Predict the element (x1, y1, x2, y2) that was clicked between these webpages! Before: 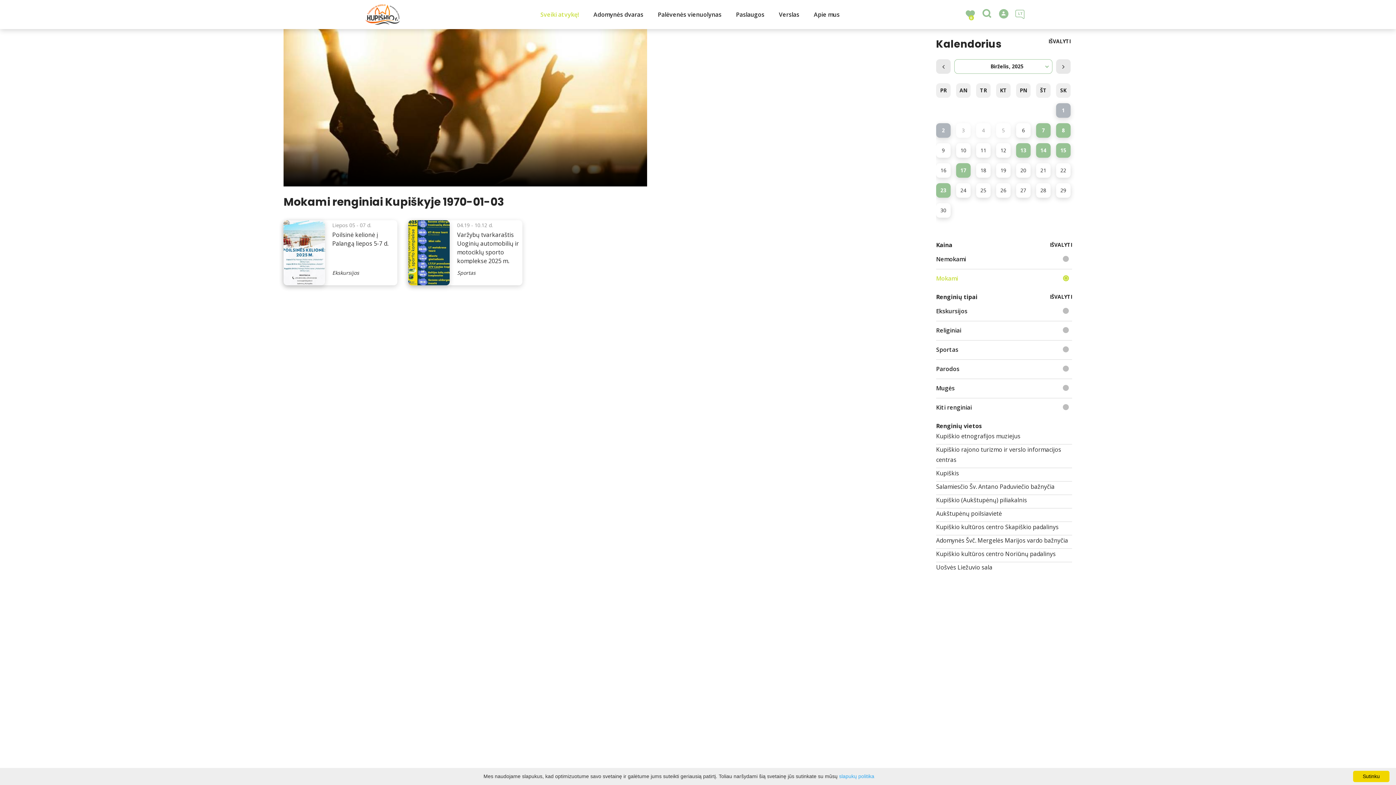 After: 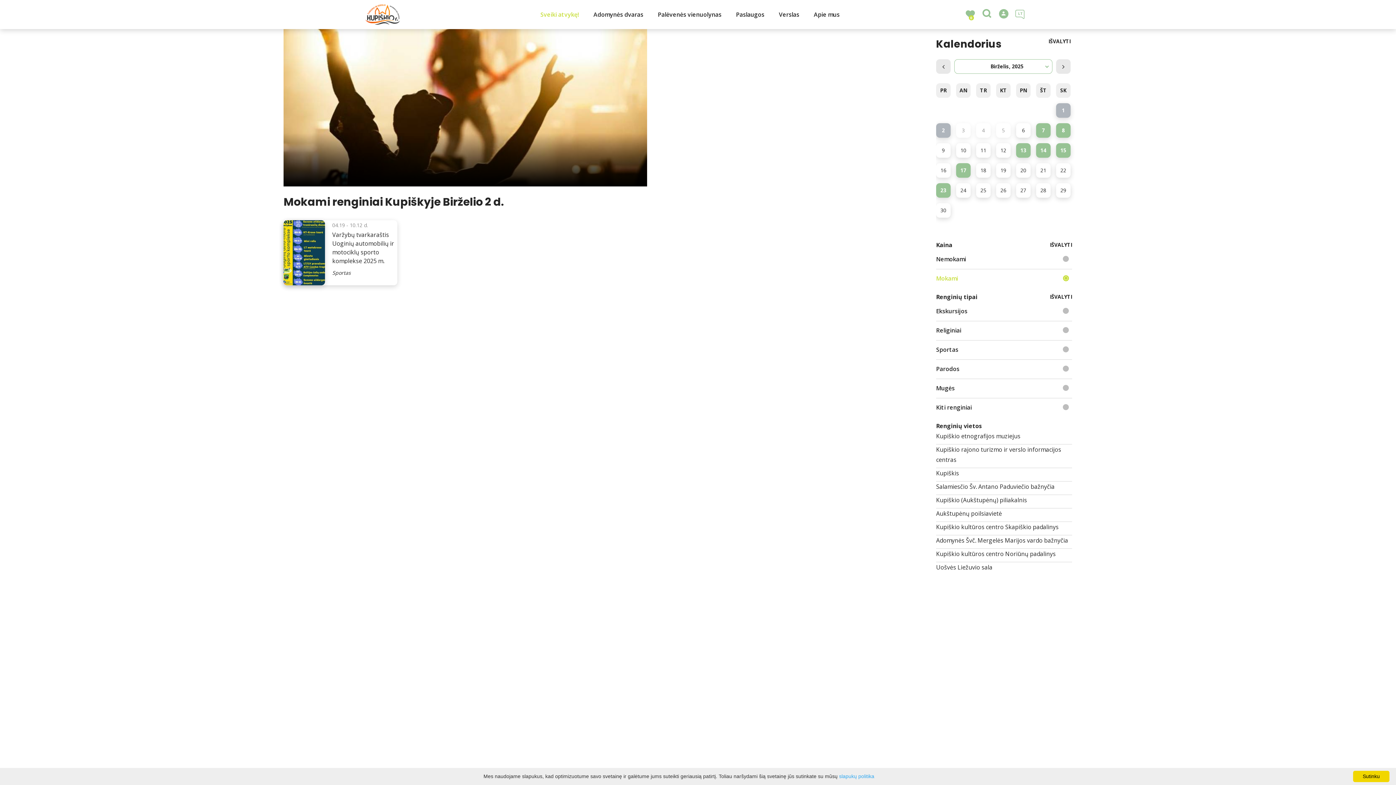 Action: bbox: (936, 123, 950, 137) label: 2